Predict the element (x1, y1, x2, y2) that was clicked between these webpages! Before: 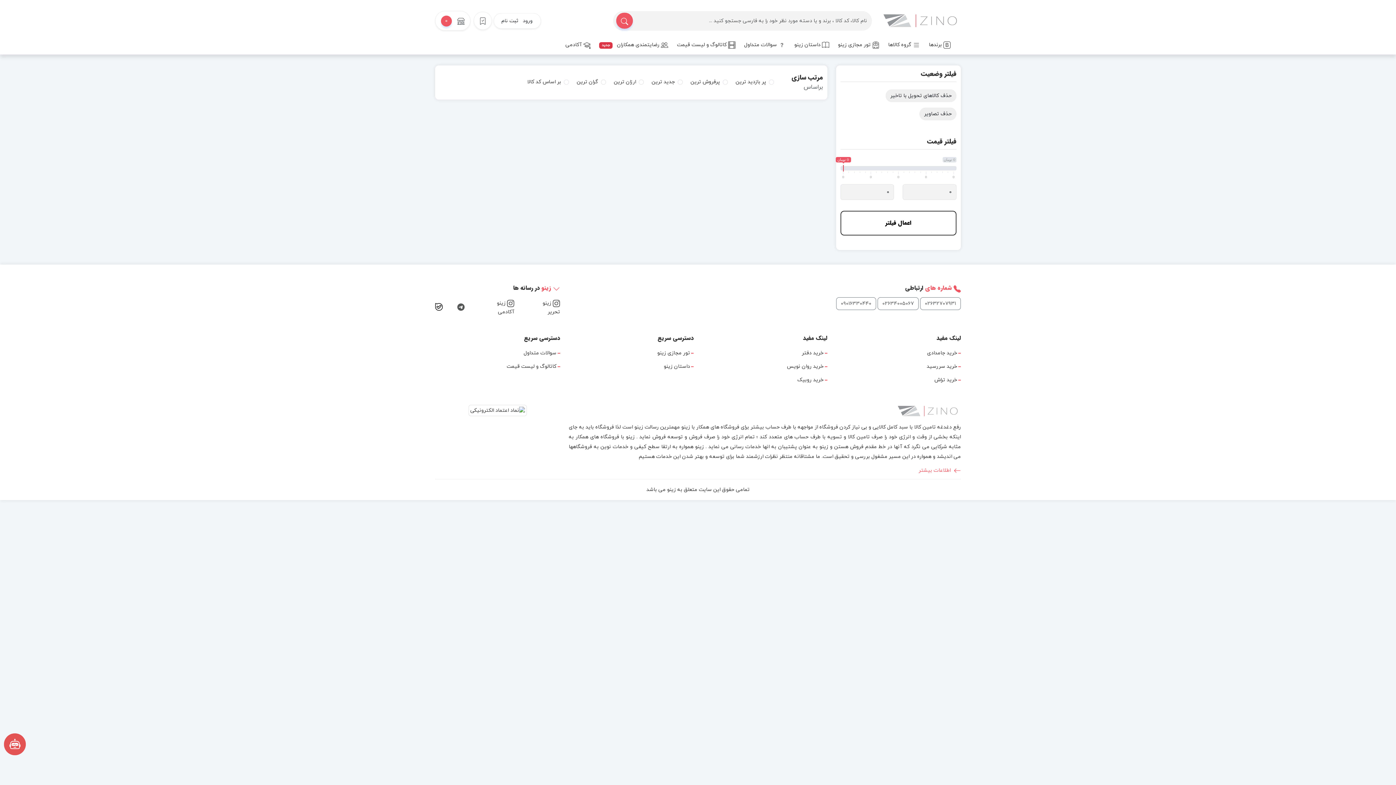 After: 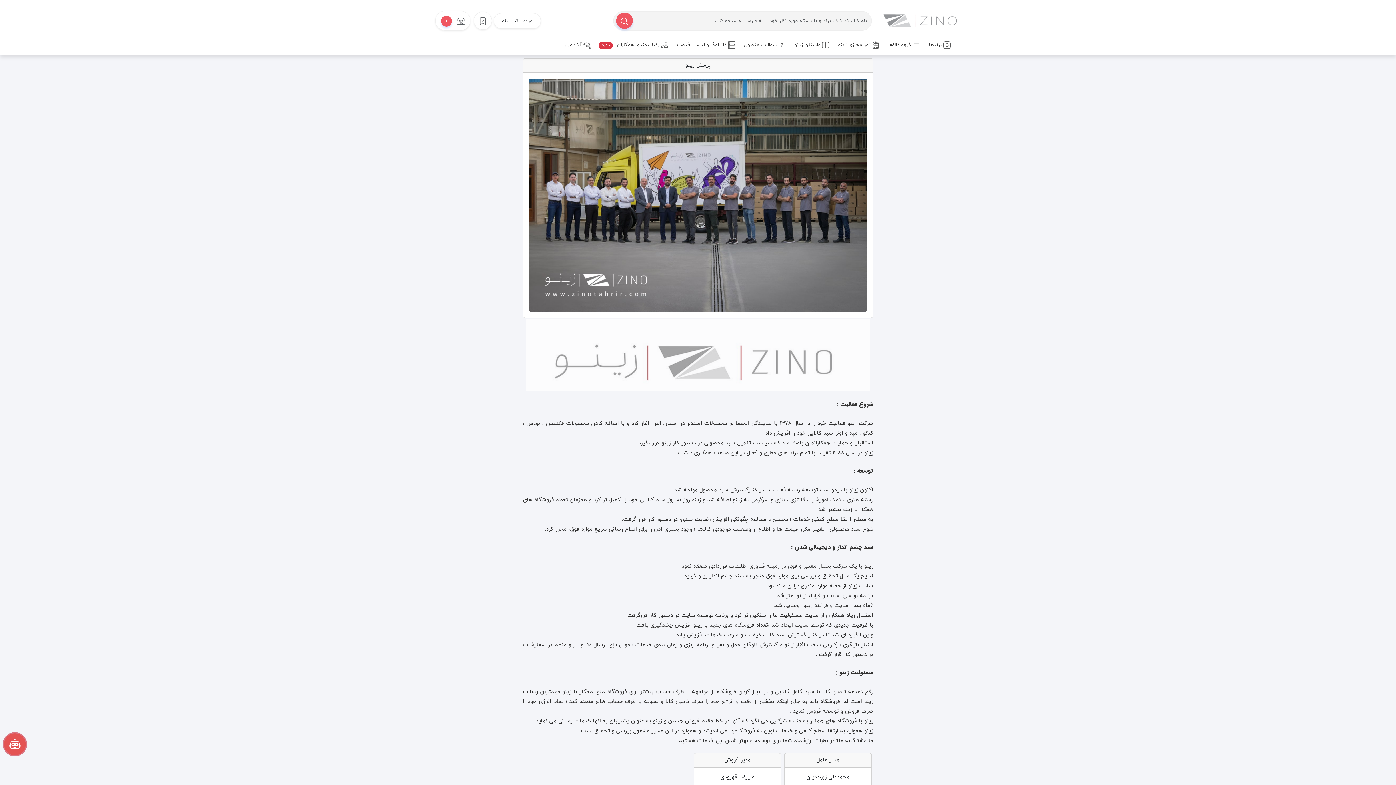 Action: label:  داستان زینو bbox: (794, 36, 830, 52)